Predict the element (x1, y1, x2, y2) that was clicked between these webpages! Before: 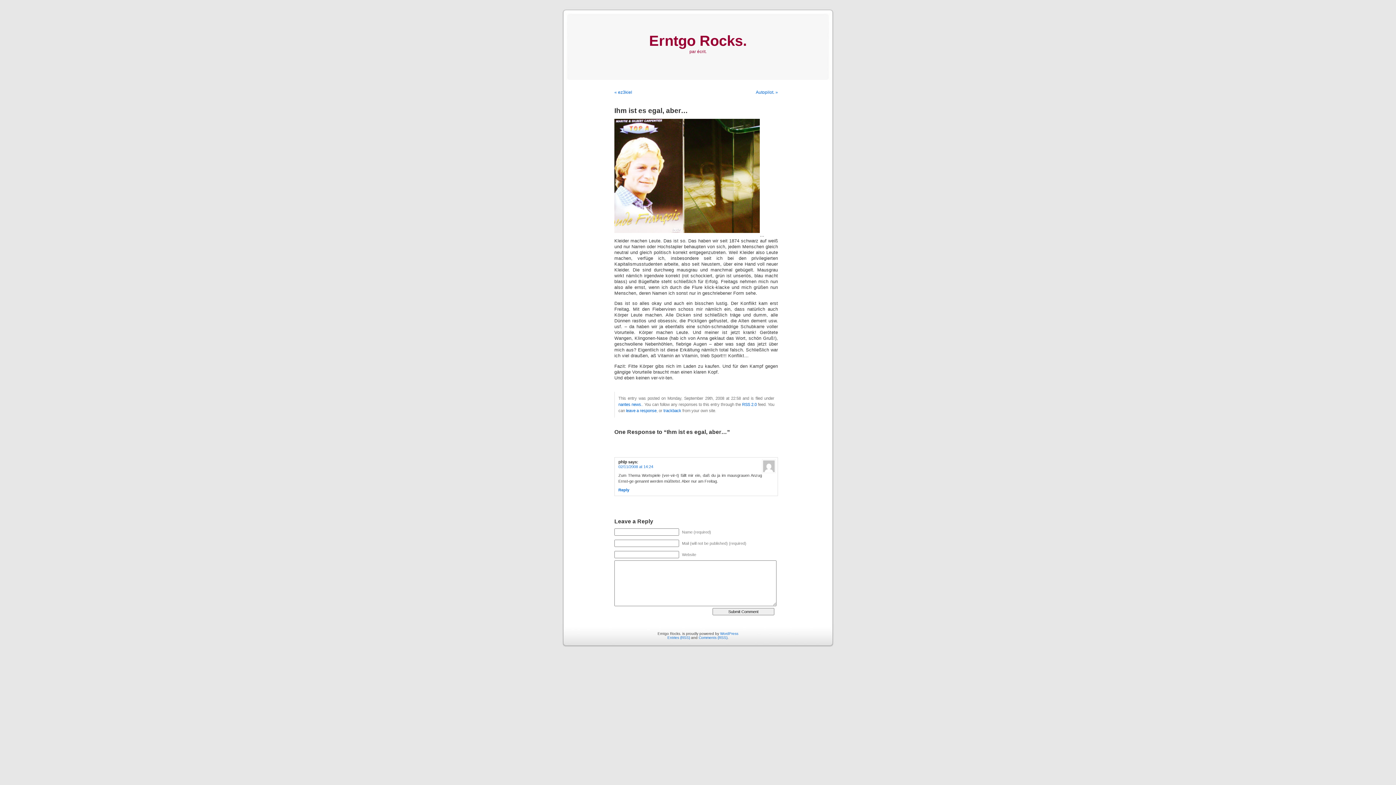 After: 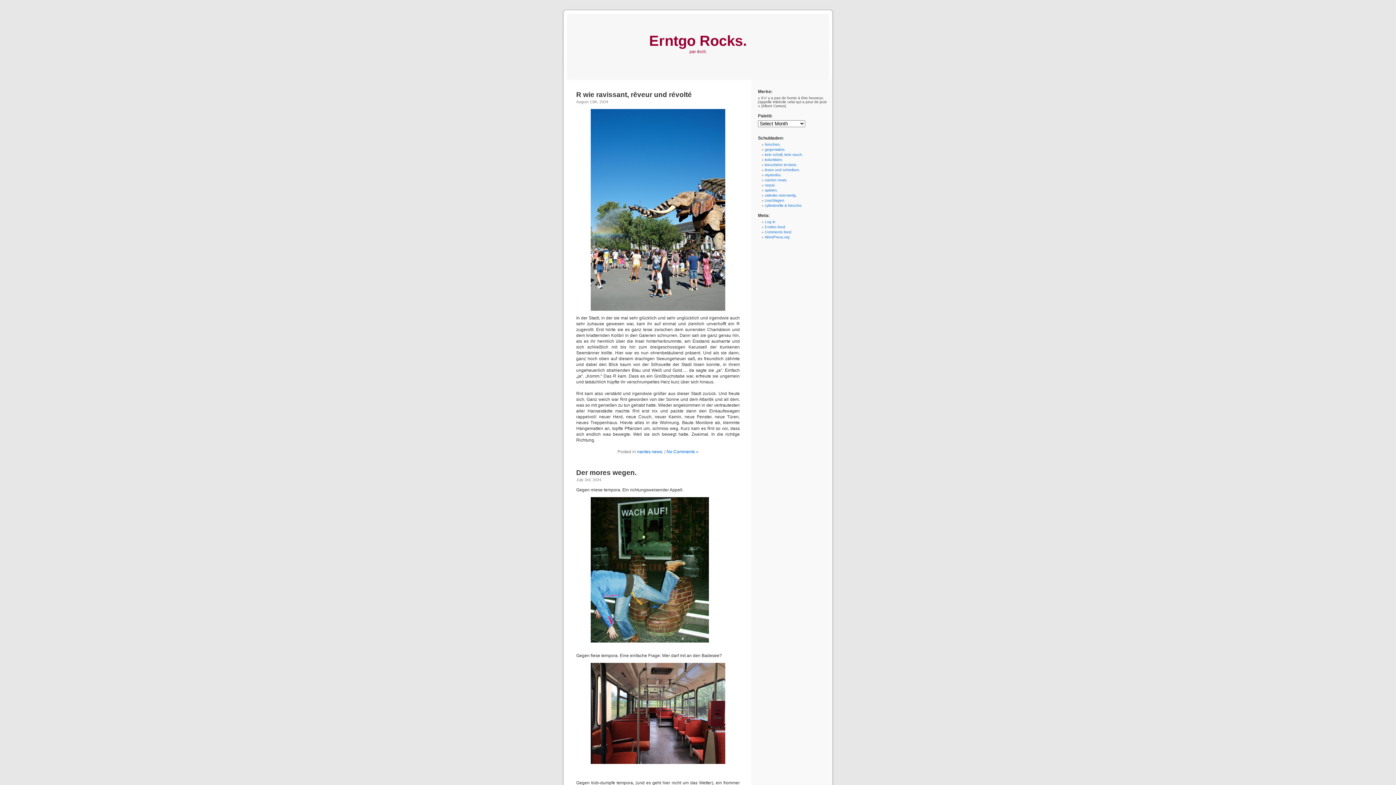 Action: label: Erntgo Rocks. bbox: (649, 32, 747, 48)